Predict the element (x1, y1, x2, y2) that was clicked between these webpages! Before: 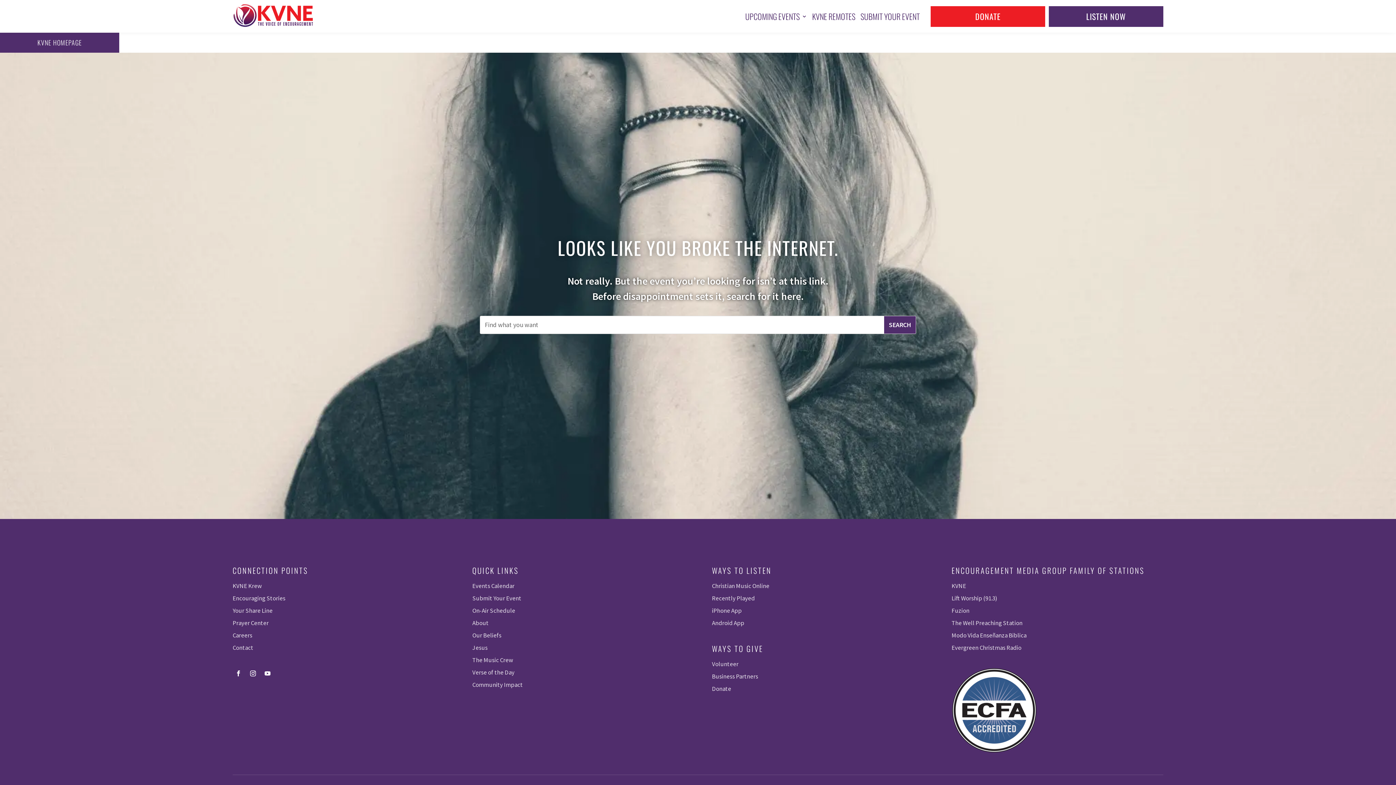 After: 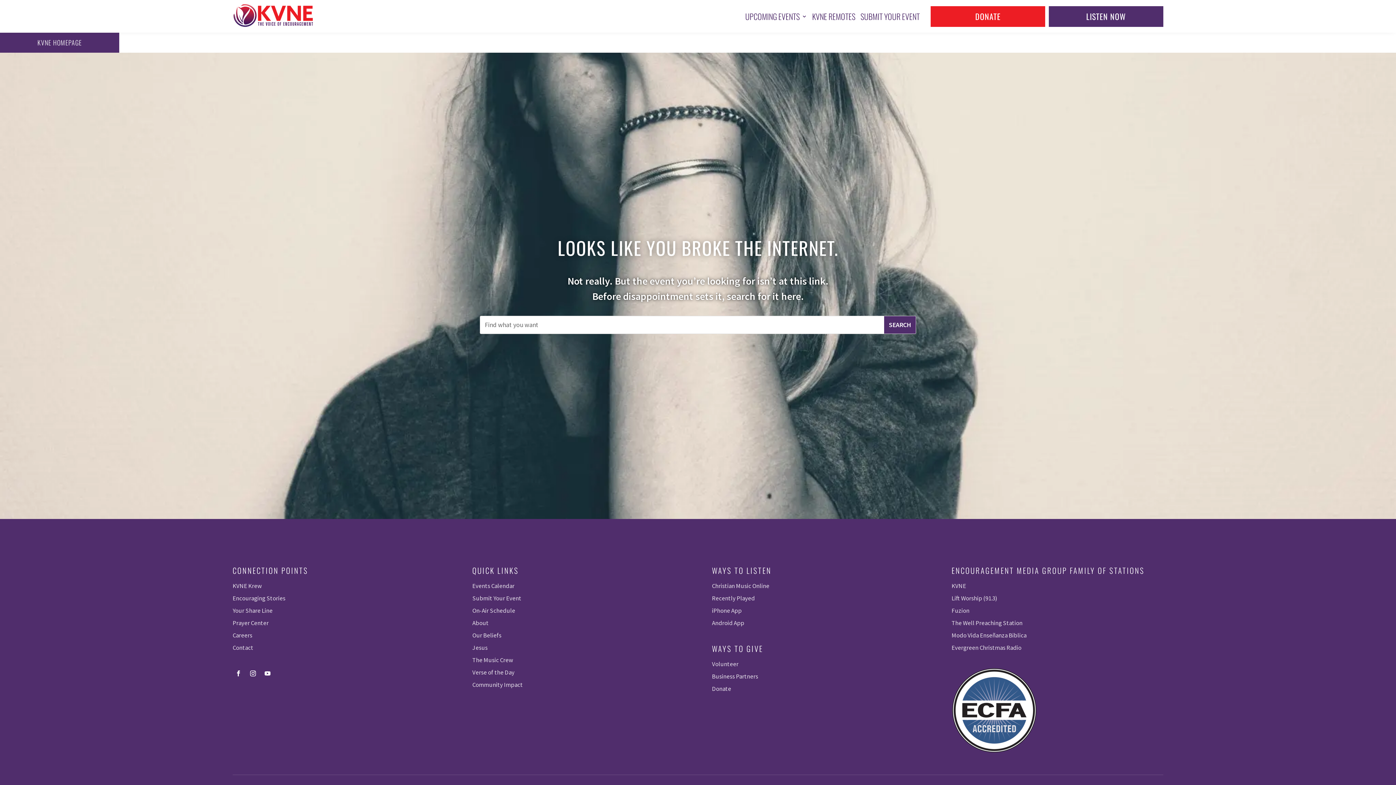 Action: bbox: (951, 746, 1036, 754)